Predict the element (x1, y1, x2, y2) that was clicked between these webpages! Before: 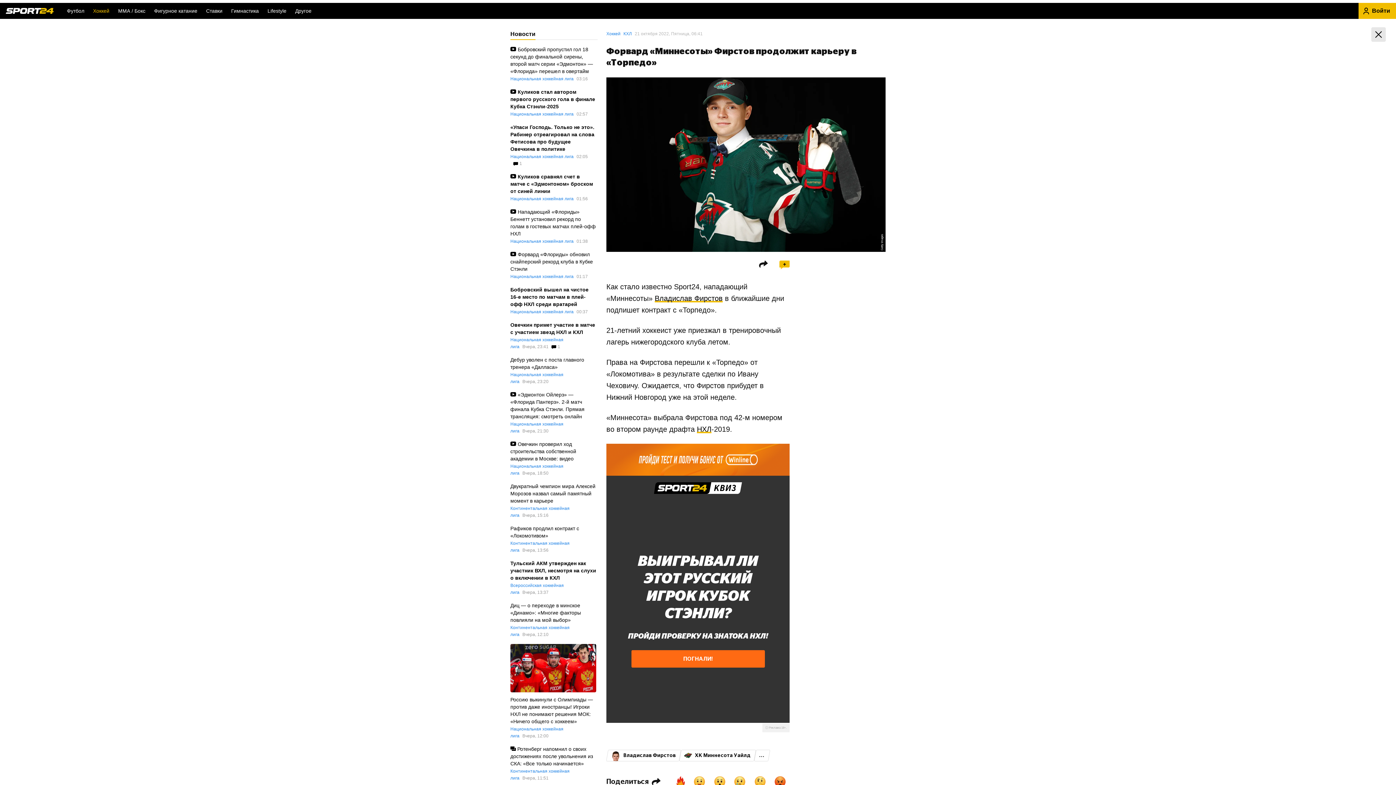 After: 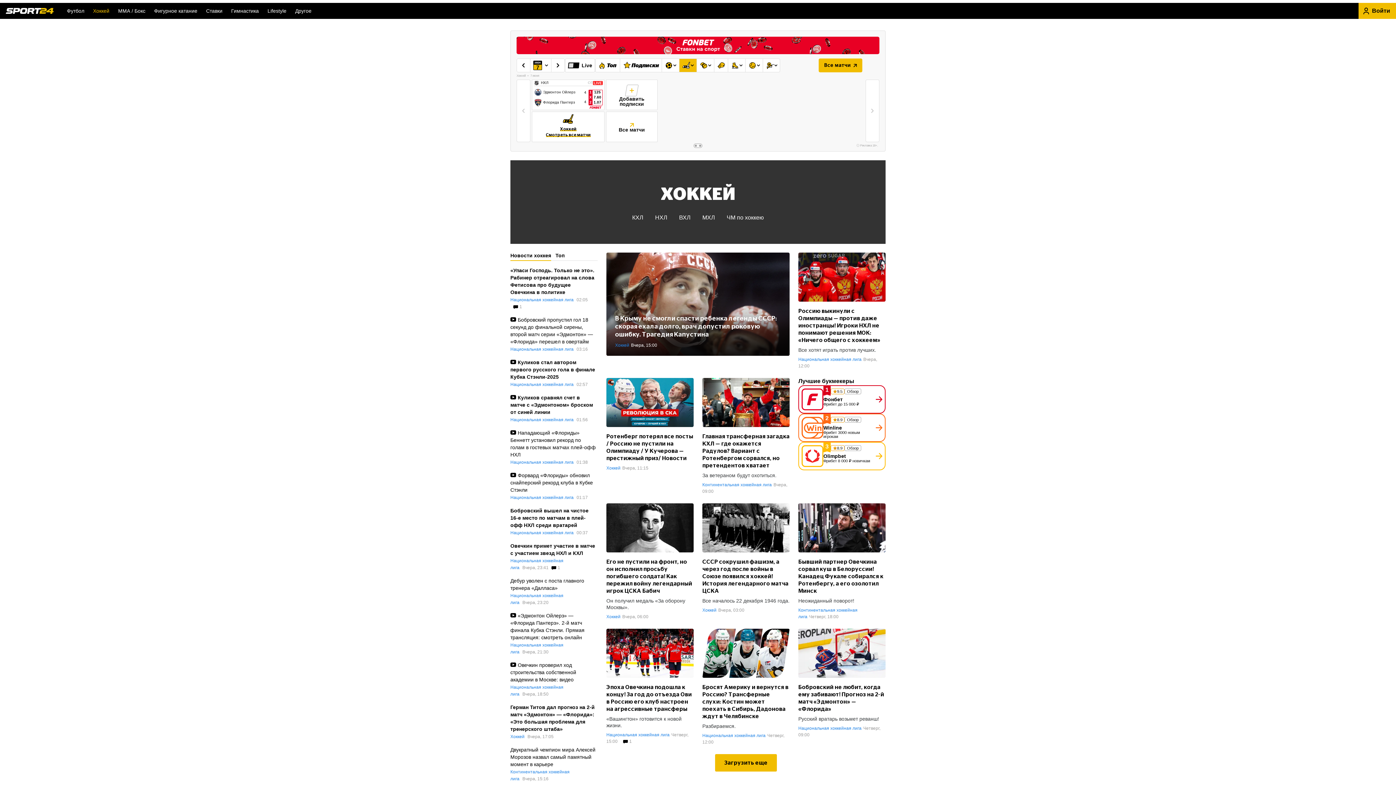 Action: label: Хоккей bbox: (93, 2, 109, 18)